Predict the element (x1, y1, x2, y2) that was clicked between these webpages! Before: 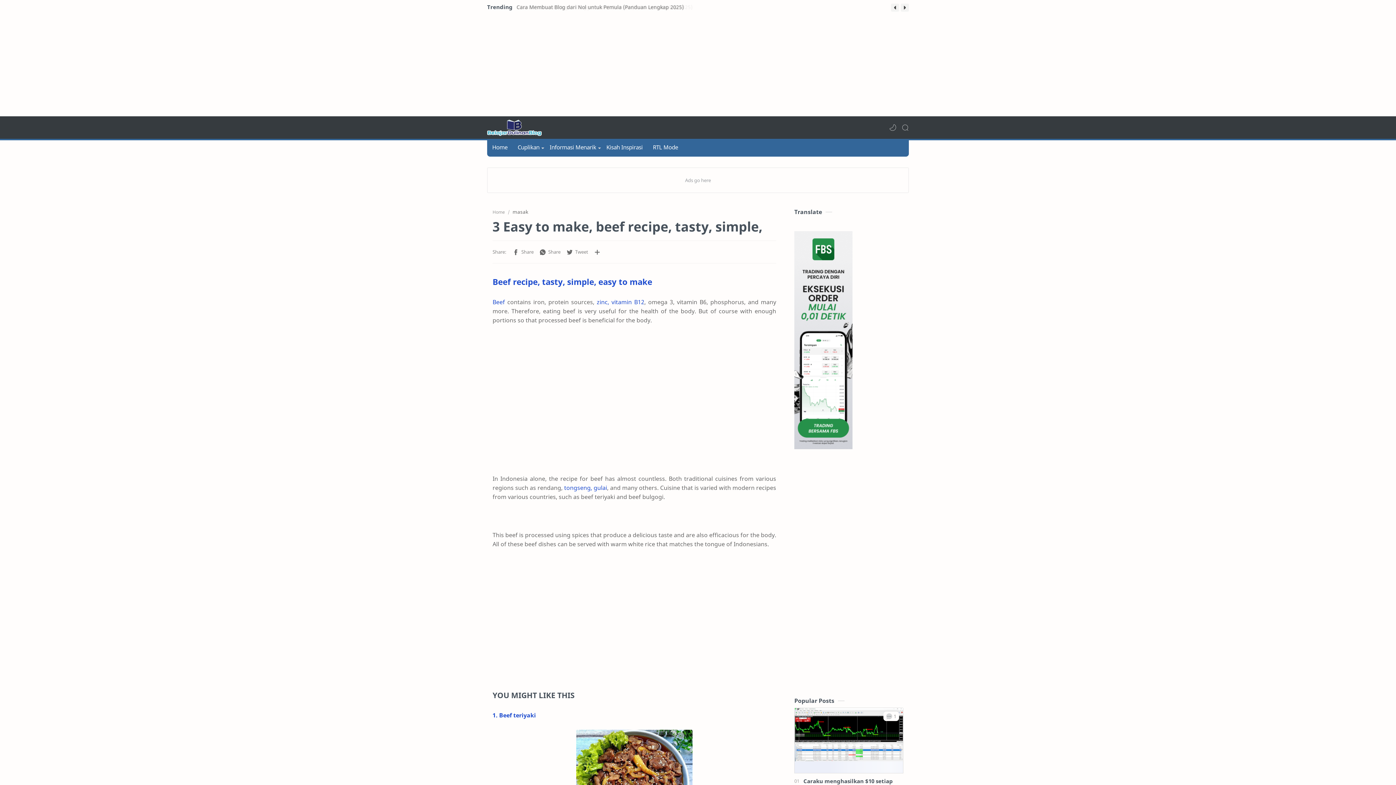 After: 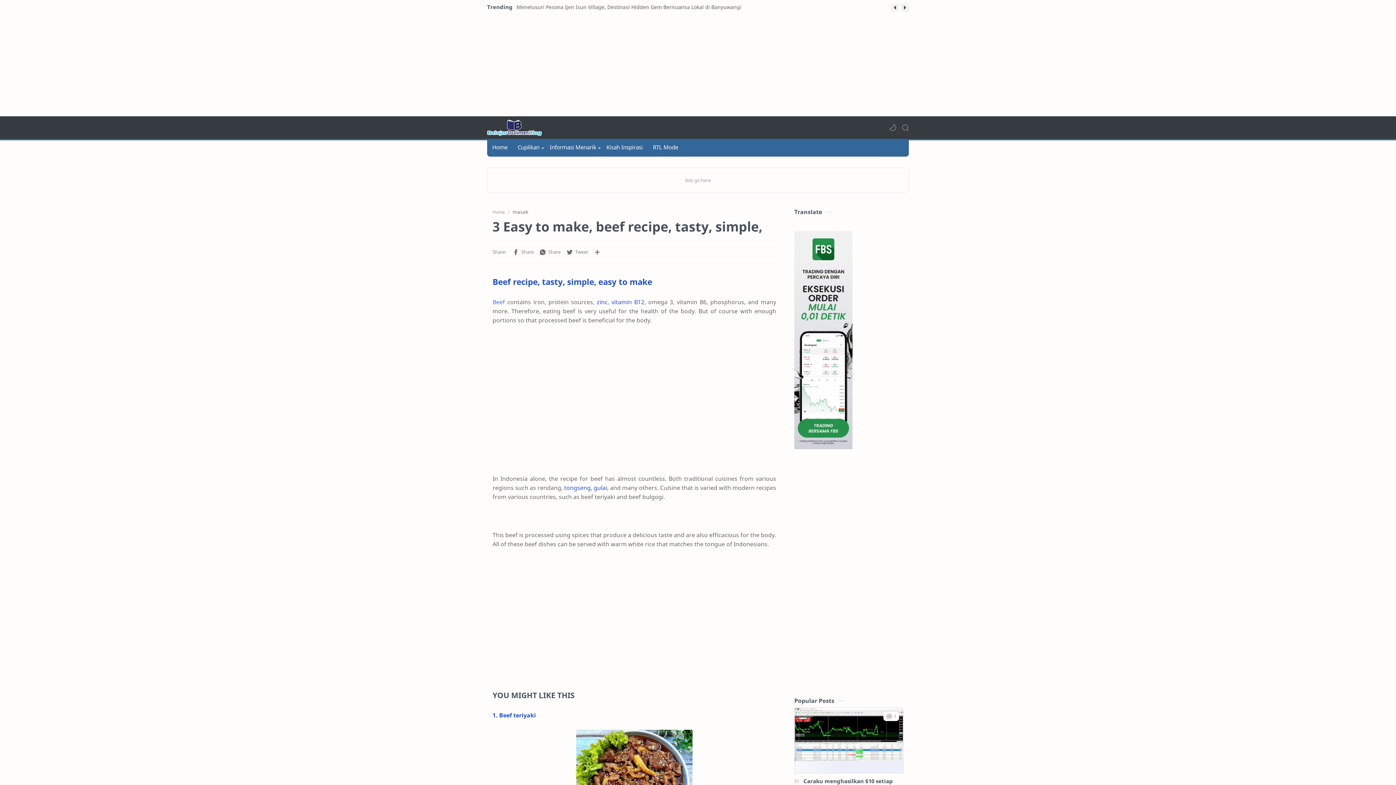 Action: bbox: (492, 298, 507, 306) label: Beef 